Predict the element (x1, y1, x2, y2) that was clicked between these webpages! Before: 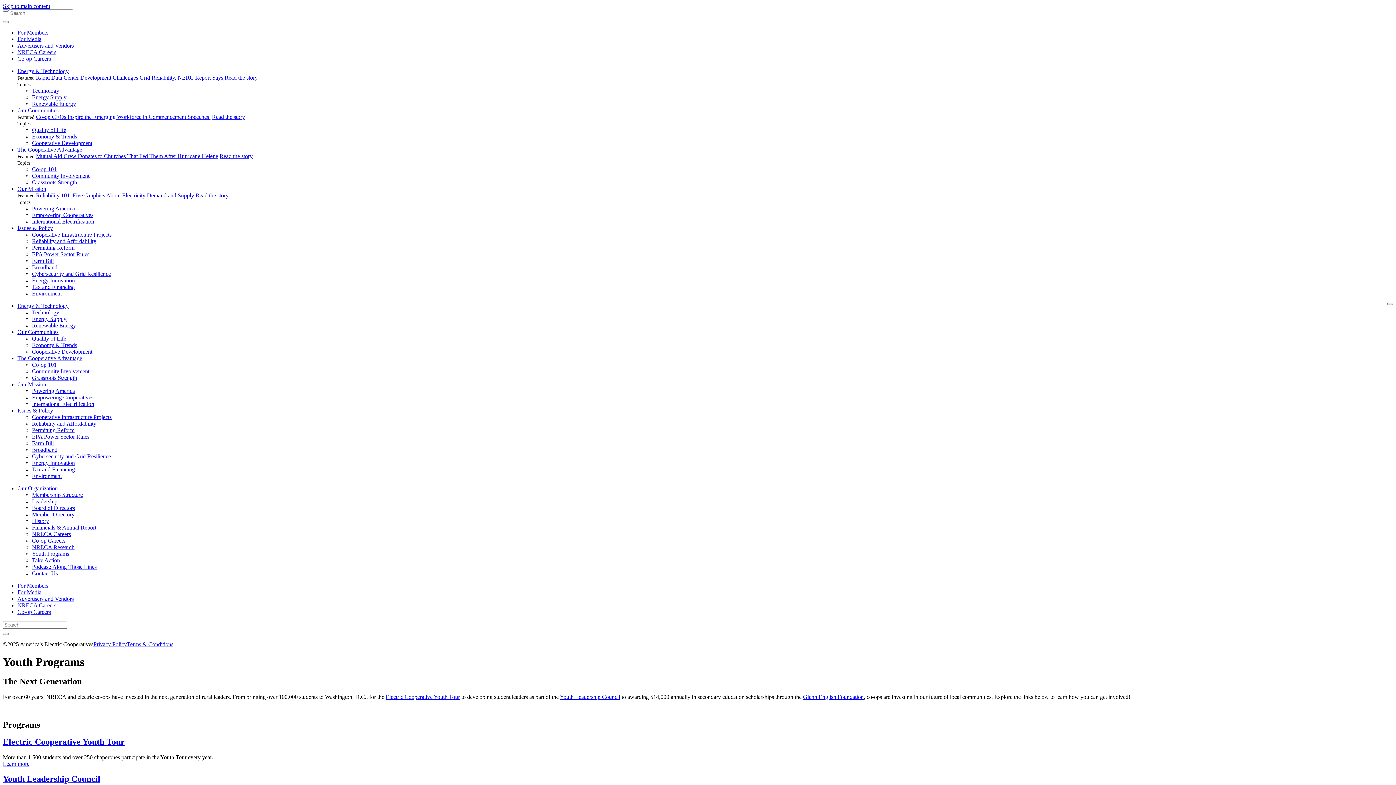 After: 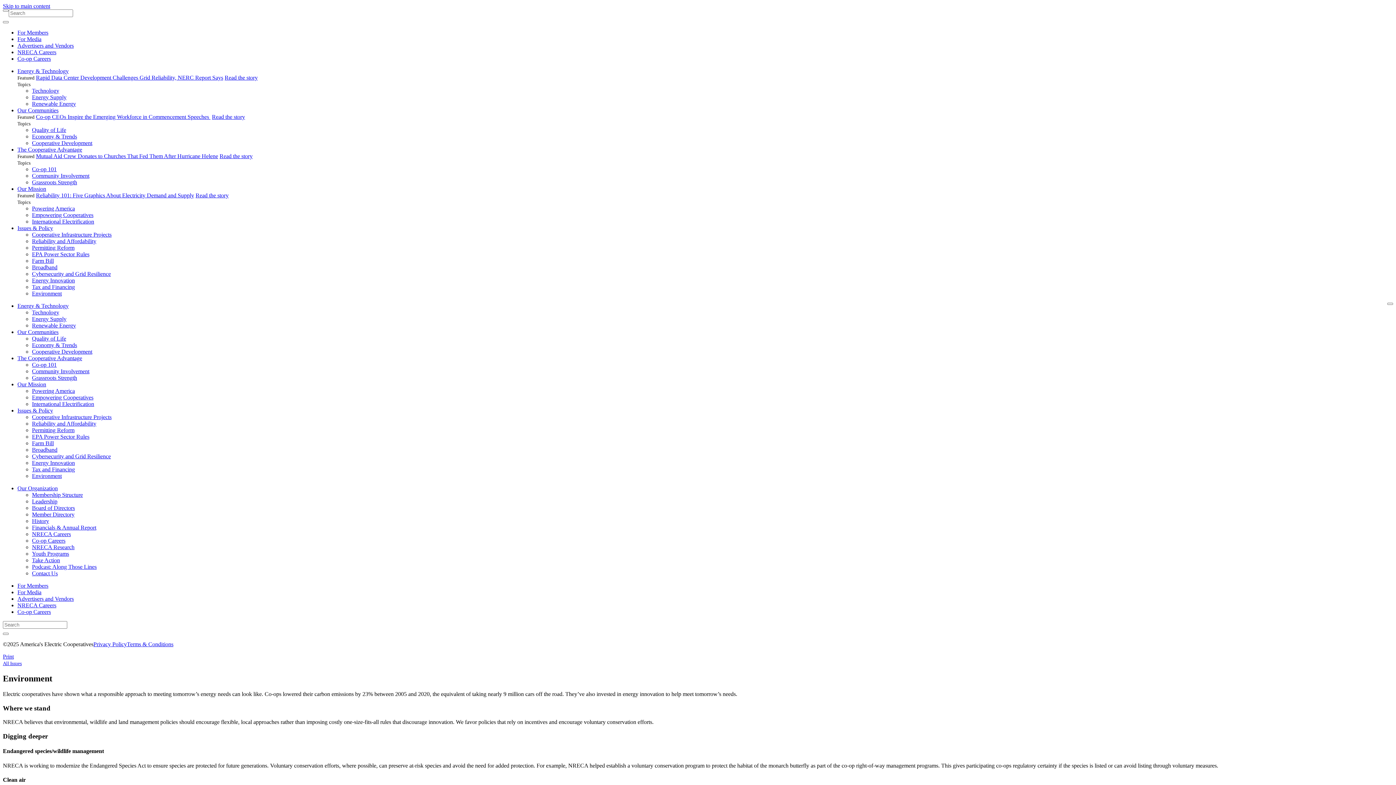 Action: label: Environment bbox: (32, 473, 61, 479)